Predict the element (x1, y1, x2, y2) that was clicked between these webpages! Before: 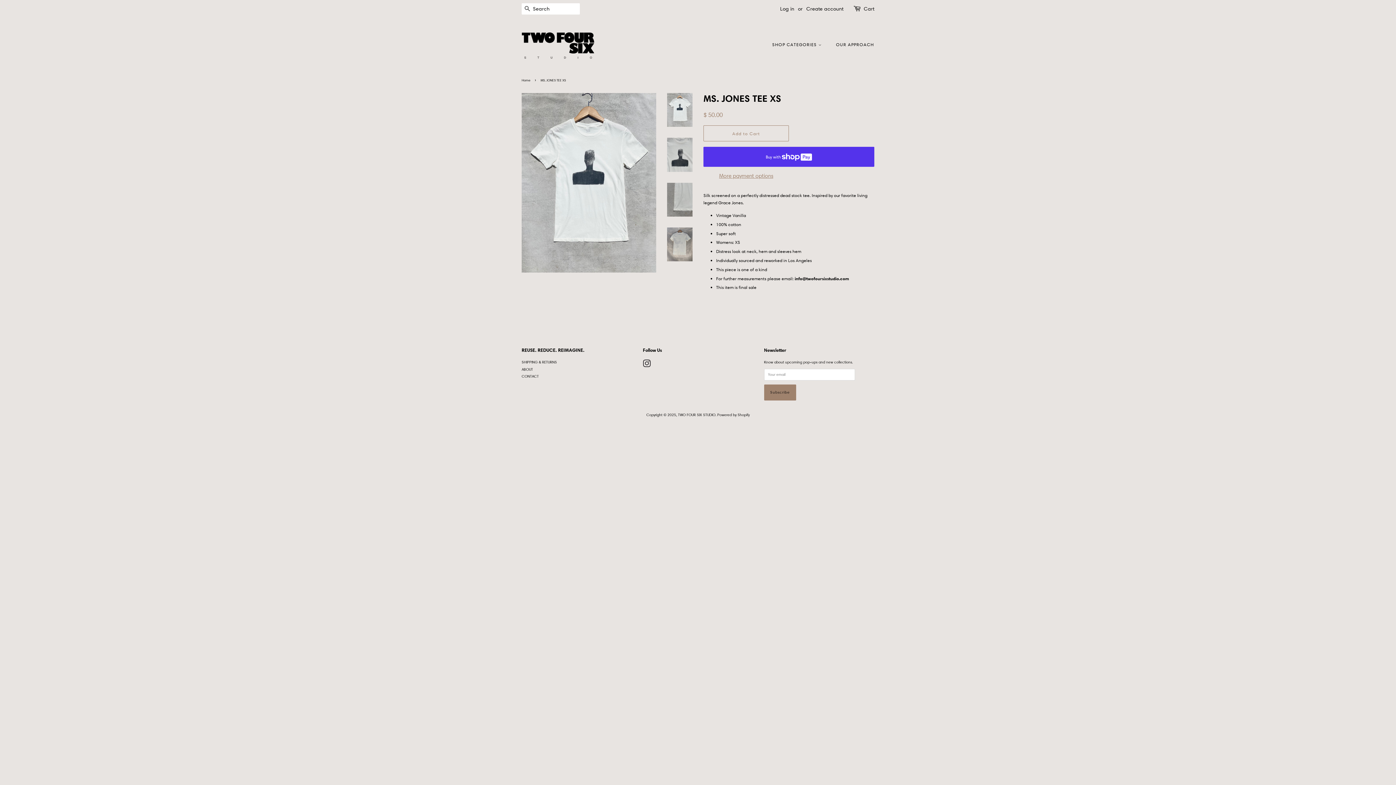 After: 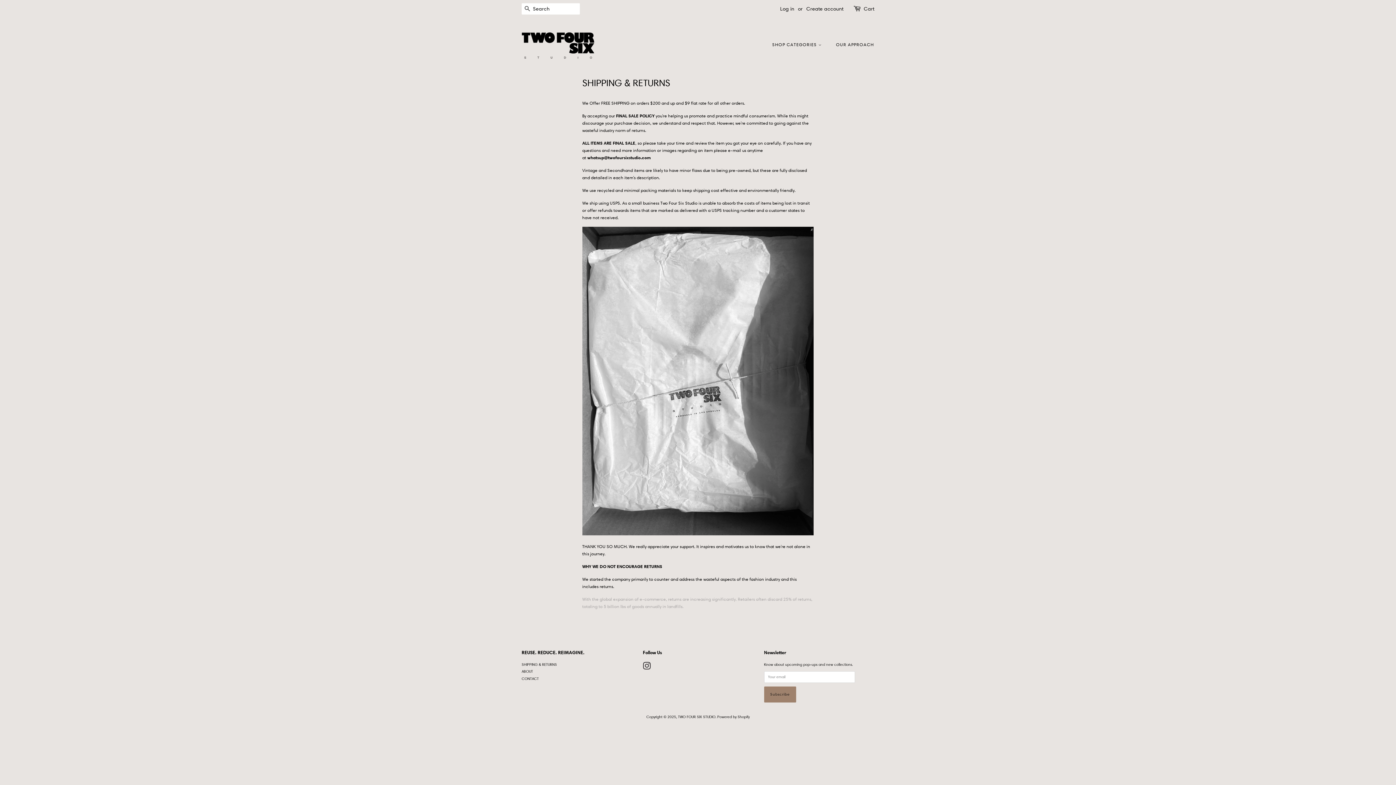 Action: bbox: (521, 360, 557, 364) label: SHIPPING & RETURNS